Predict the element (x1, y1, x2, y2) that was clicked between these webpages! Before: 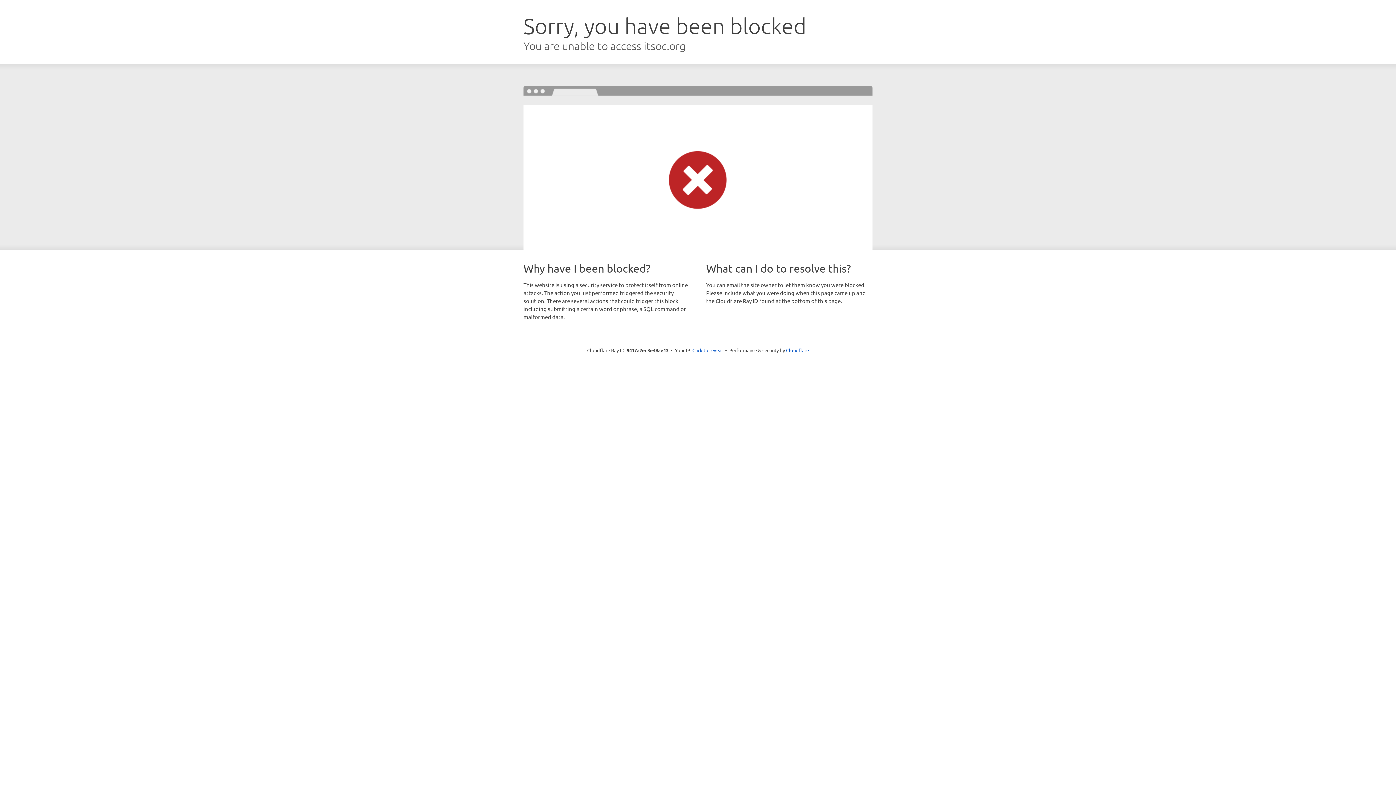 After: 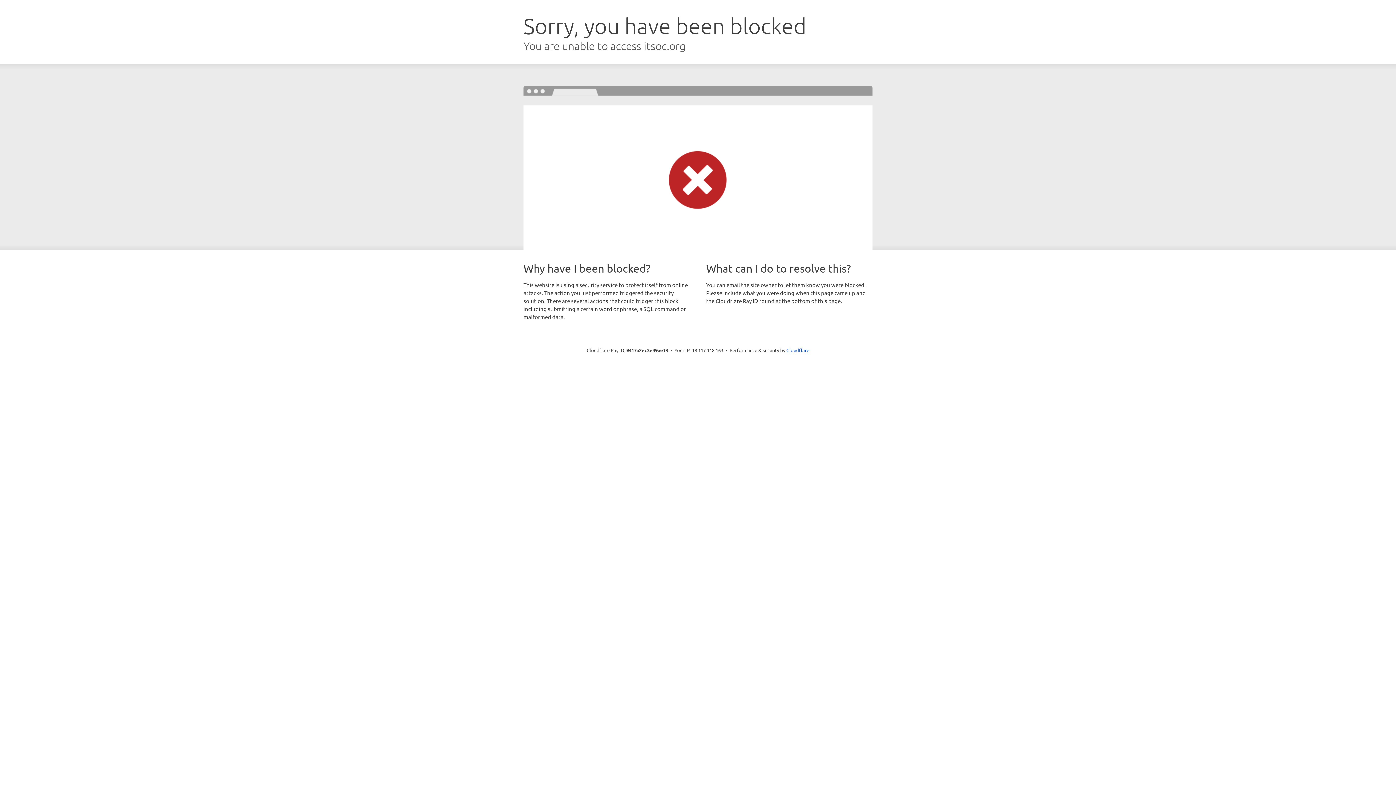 Action: bbox: (692, 346, 723, 353) label: Click to reveal